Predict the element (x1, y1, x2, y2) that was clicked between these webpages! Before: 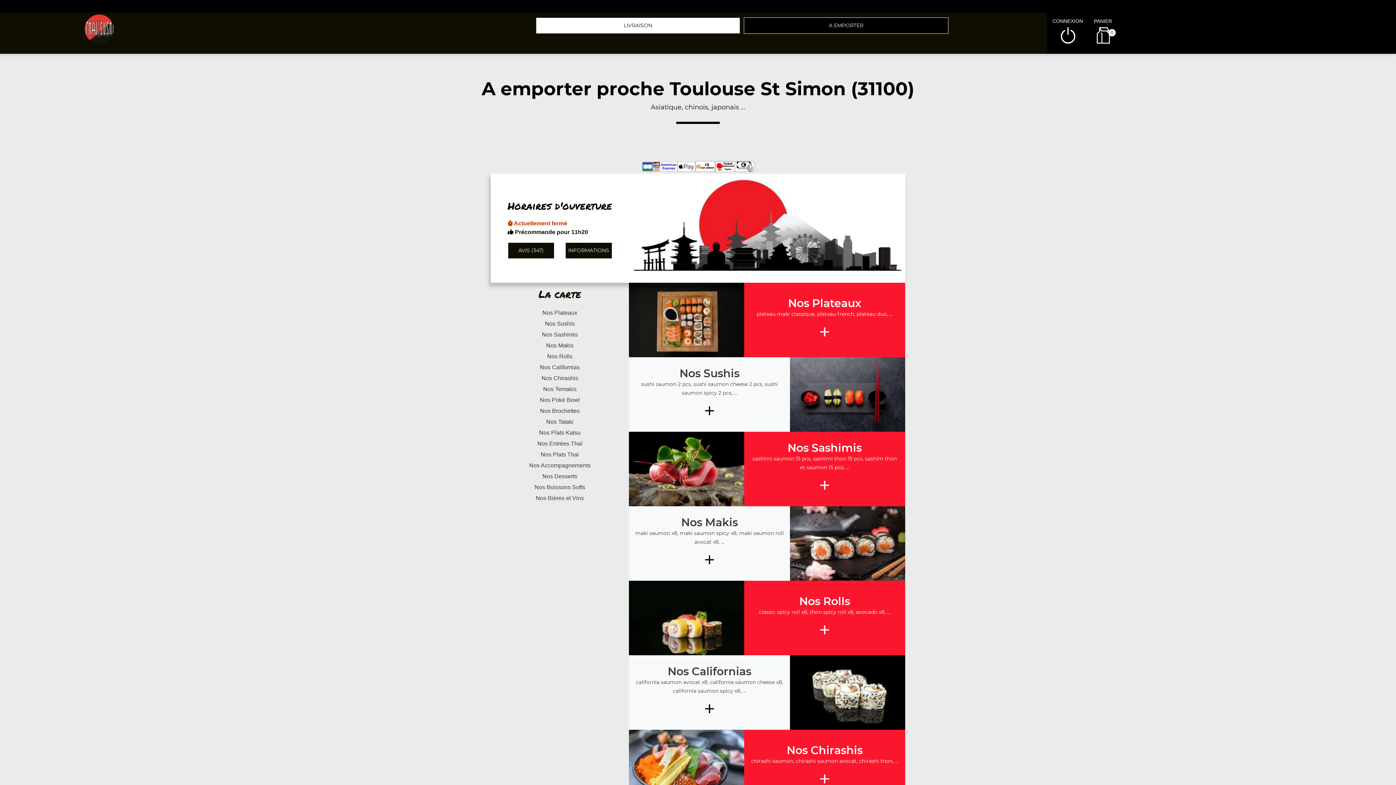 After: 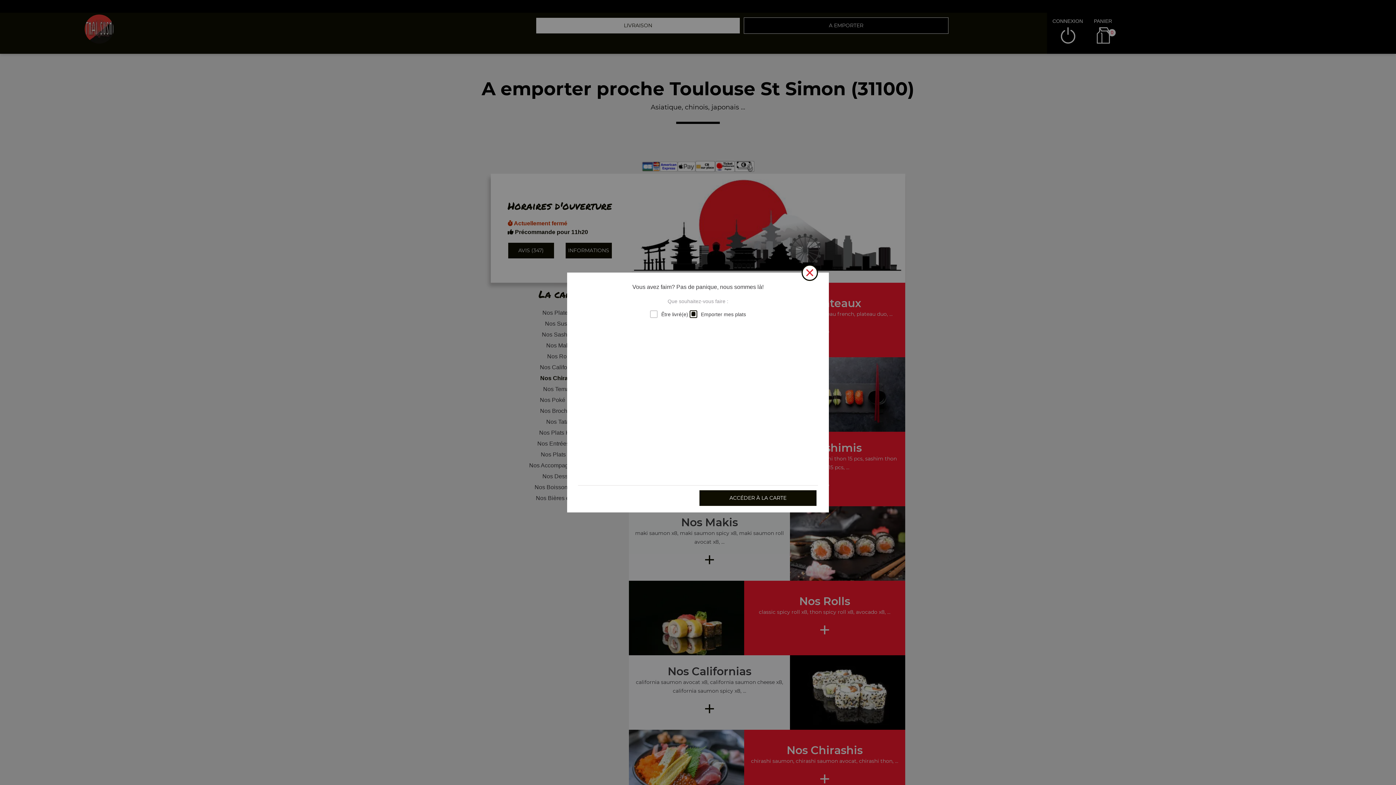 Action: label: Nos Chirashis bbox: (490, 373, 629, 384)